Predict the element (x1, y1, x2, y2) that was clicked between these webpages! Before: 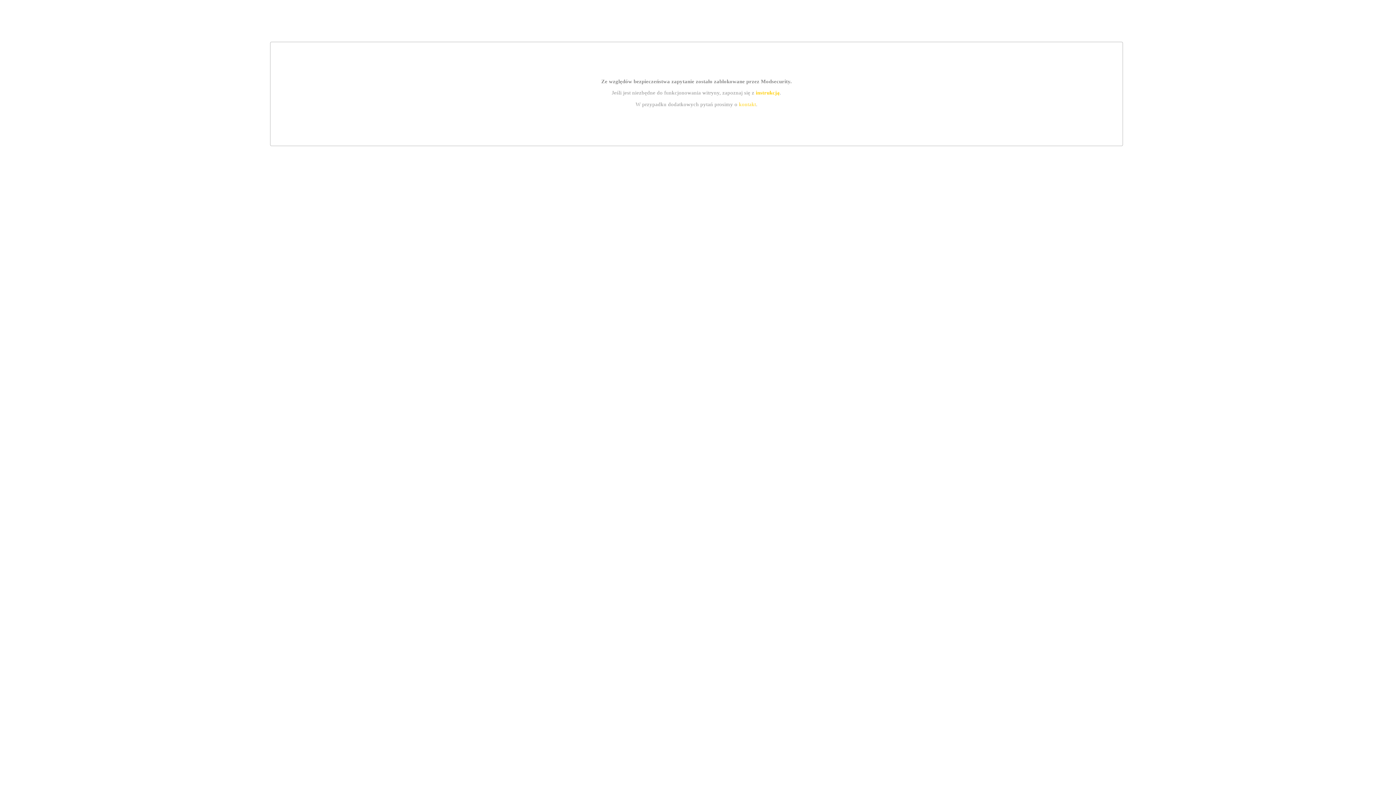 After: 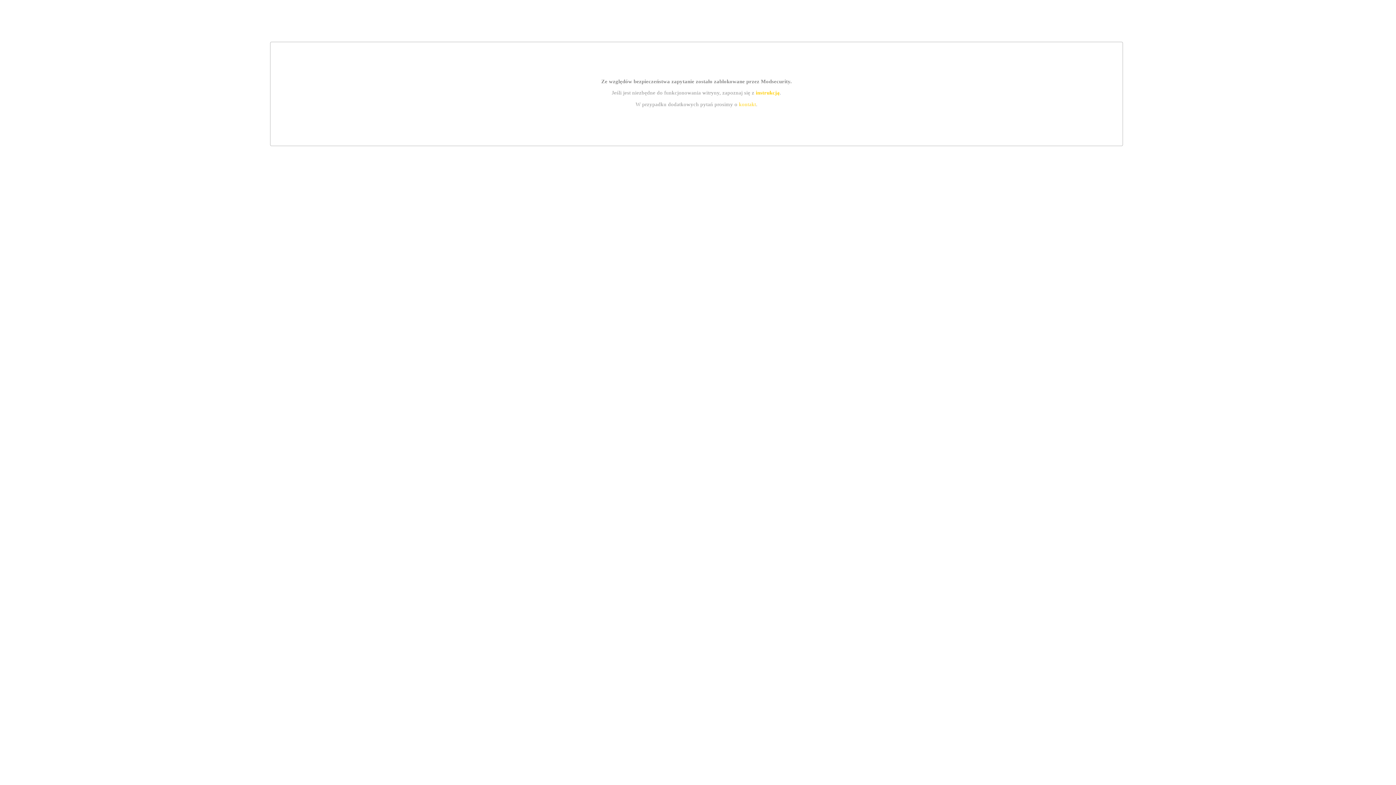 Action: label: kontakt bbox: (739, 101, 756, 107)